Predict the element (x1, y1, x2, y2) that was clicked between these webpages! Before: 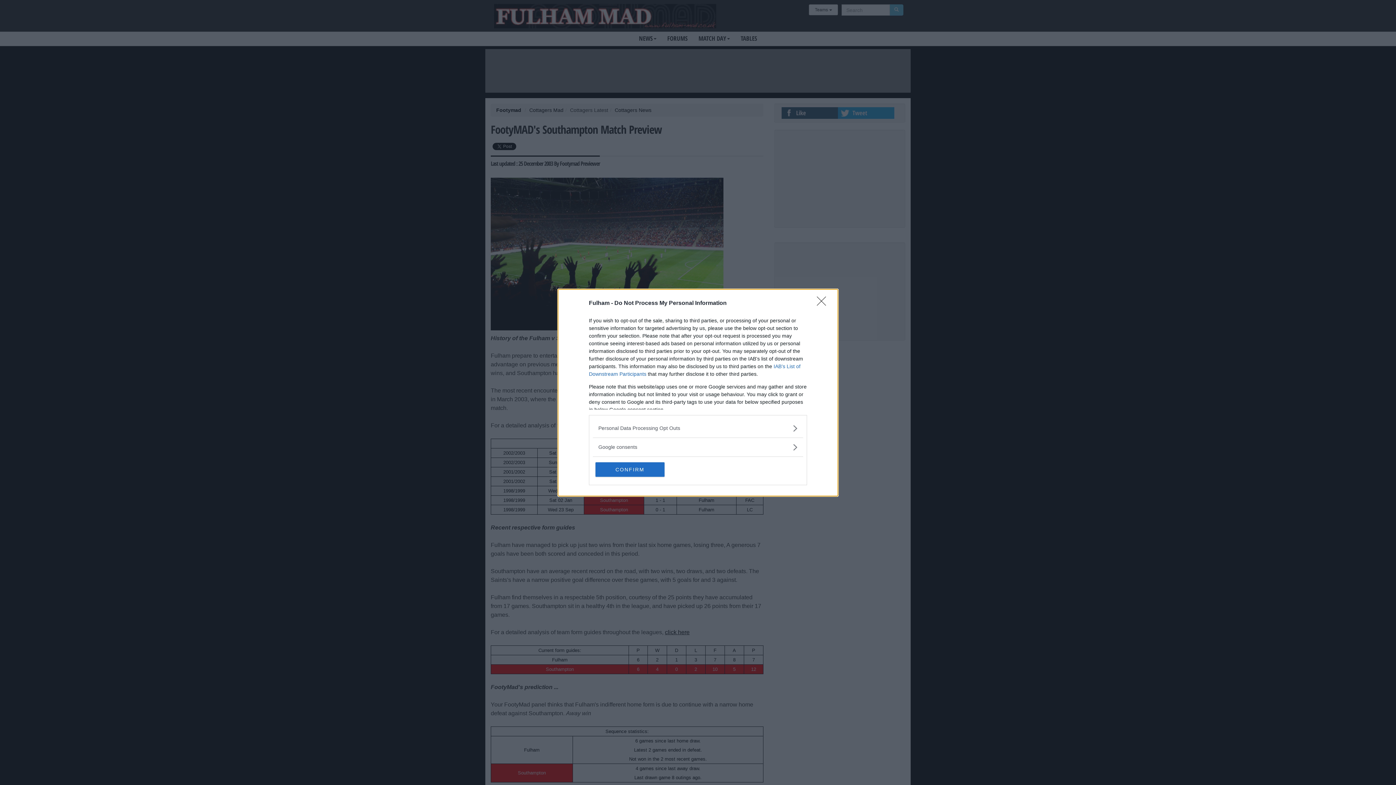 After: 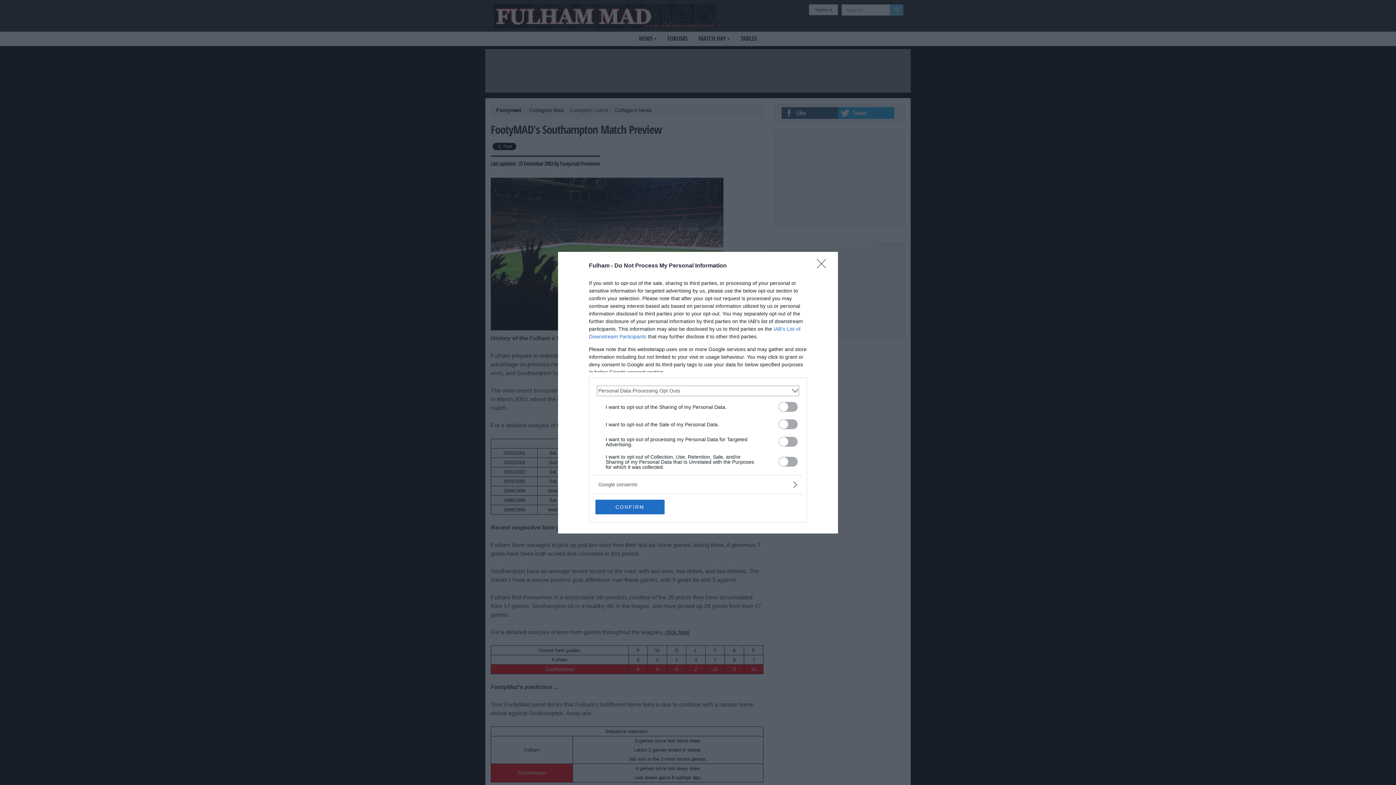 Action: bbox: (598, 424, 797, 432) label: Opt-Outs